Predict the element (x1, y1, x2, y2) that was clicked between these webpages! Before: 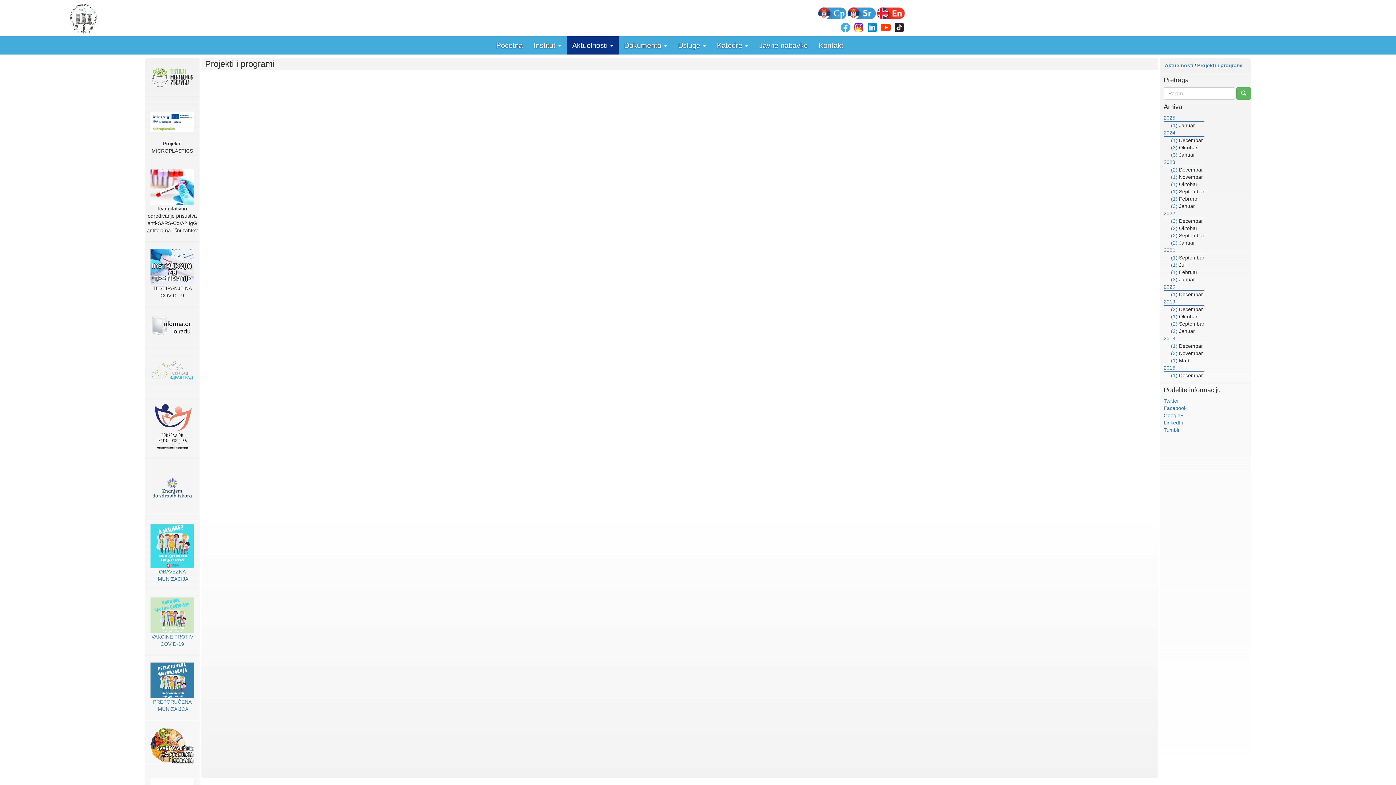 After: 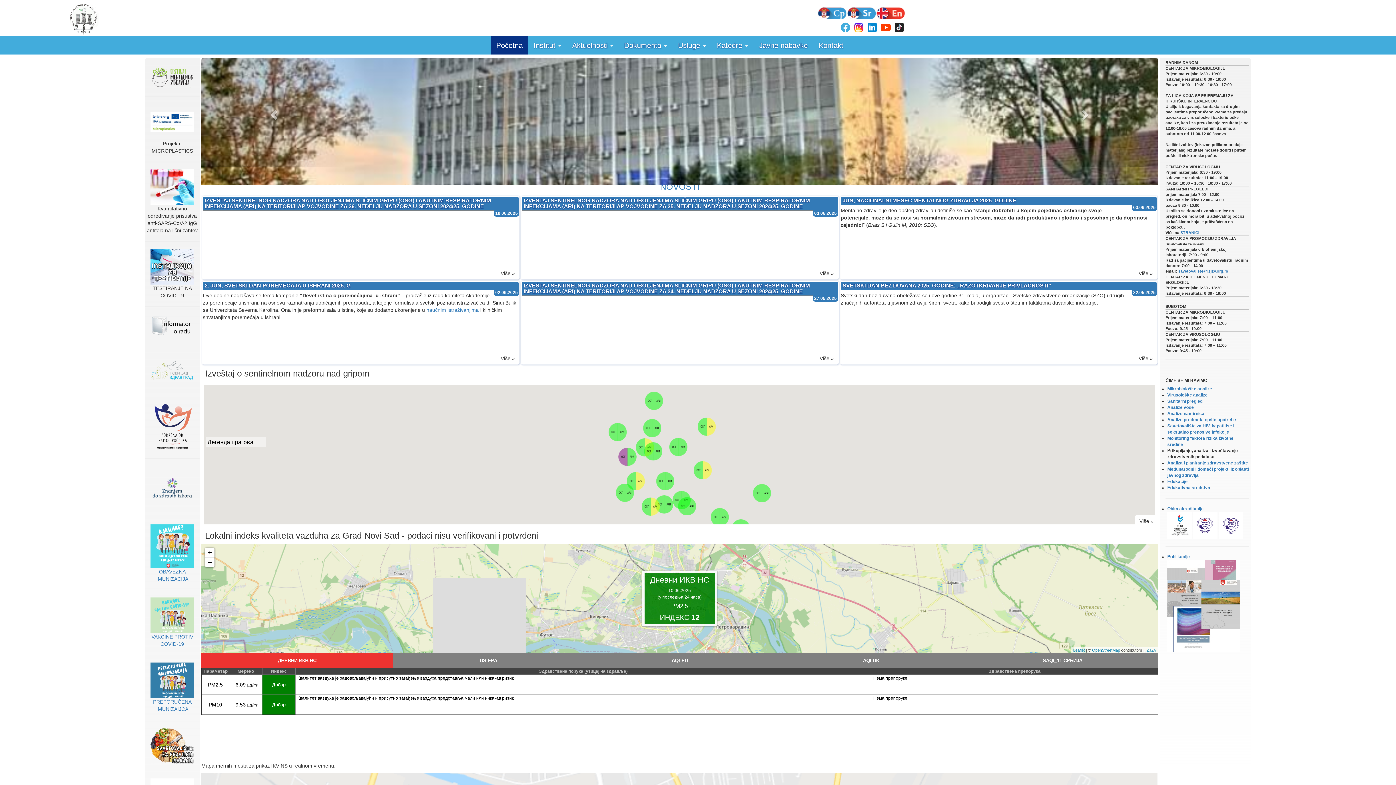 Action: bbox: (1164, 62, 1194, 68) label: Aktuelnosti